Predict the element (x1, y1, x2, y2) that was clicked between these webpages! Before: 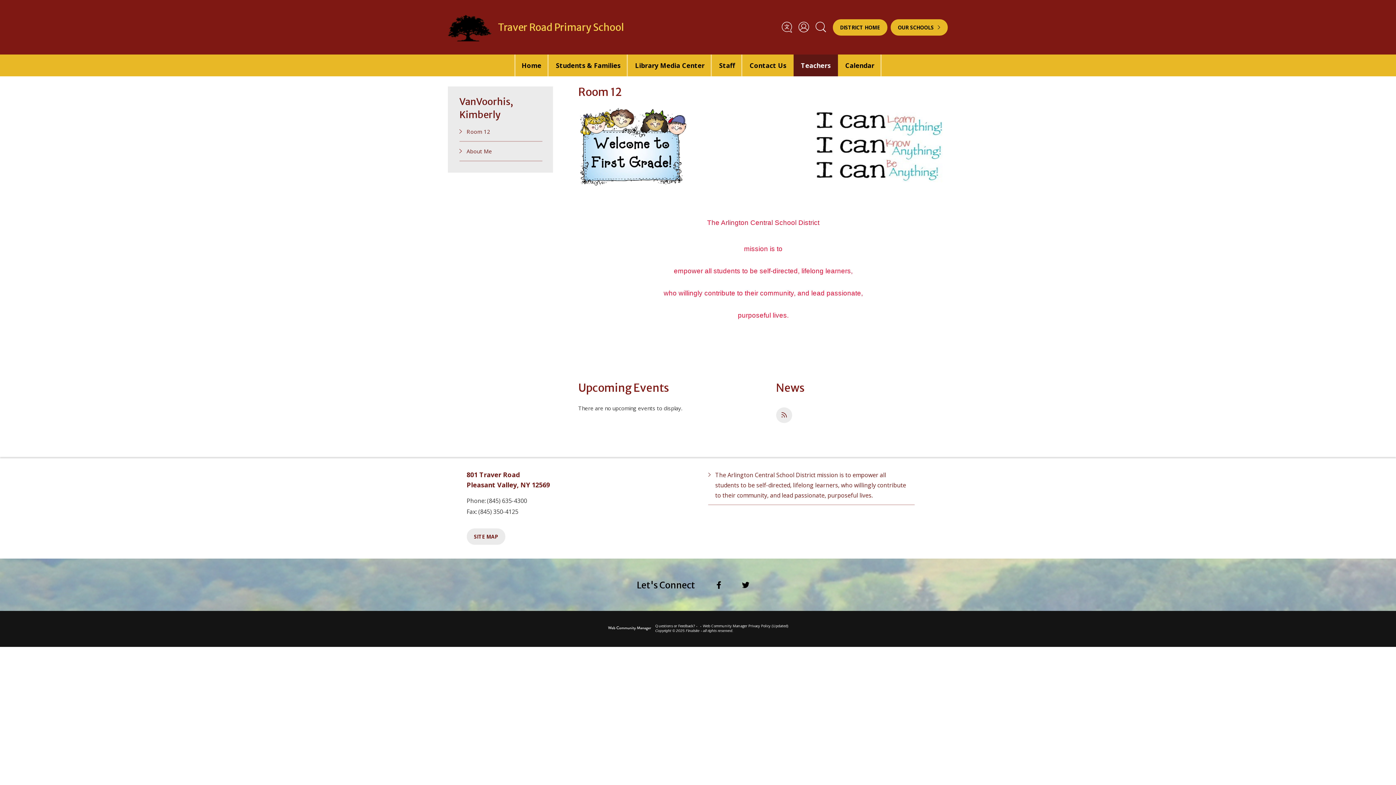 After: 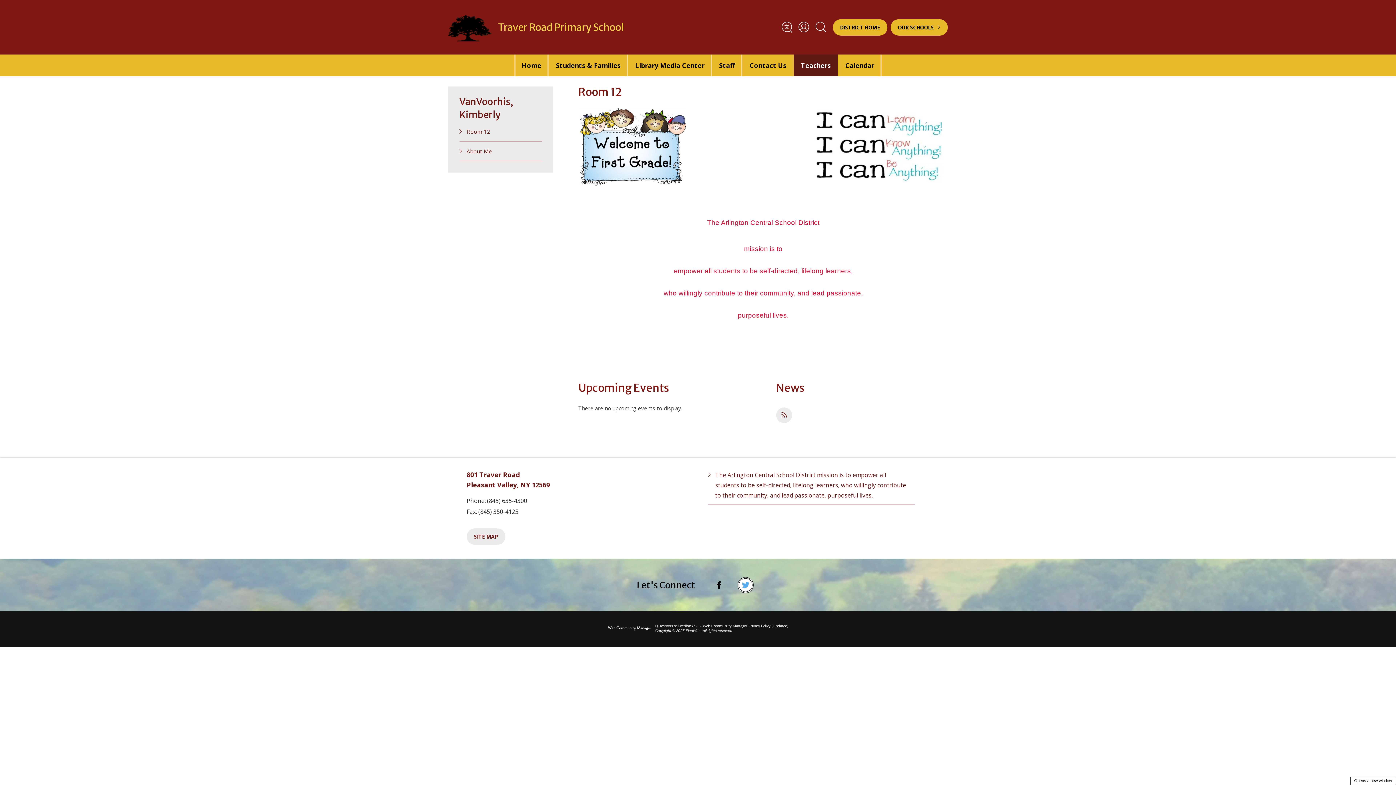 Action: label: Twitter - Opens a new window bbox: (738, 578, 753, 592)